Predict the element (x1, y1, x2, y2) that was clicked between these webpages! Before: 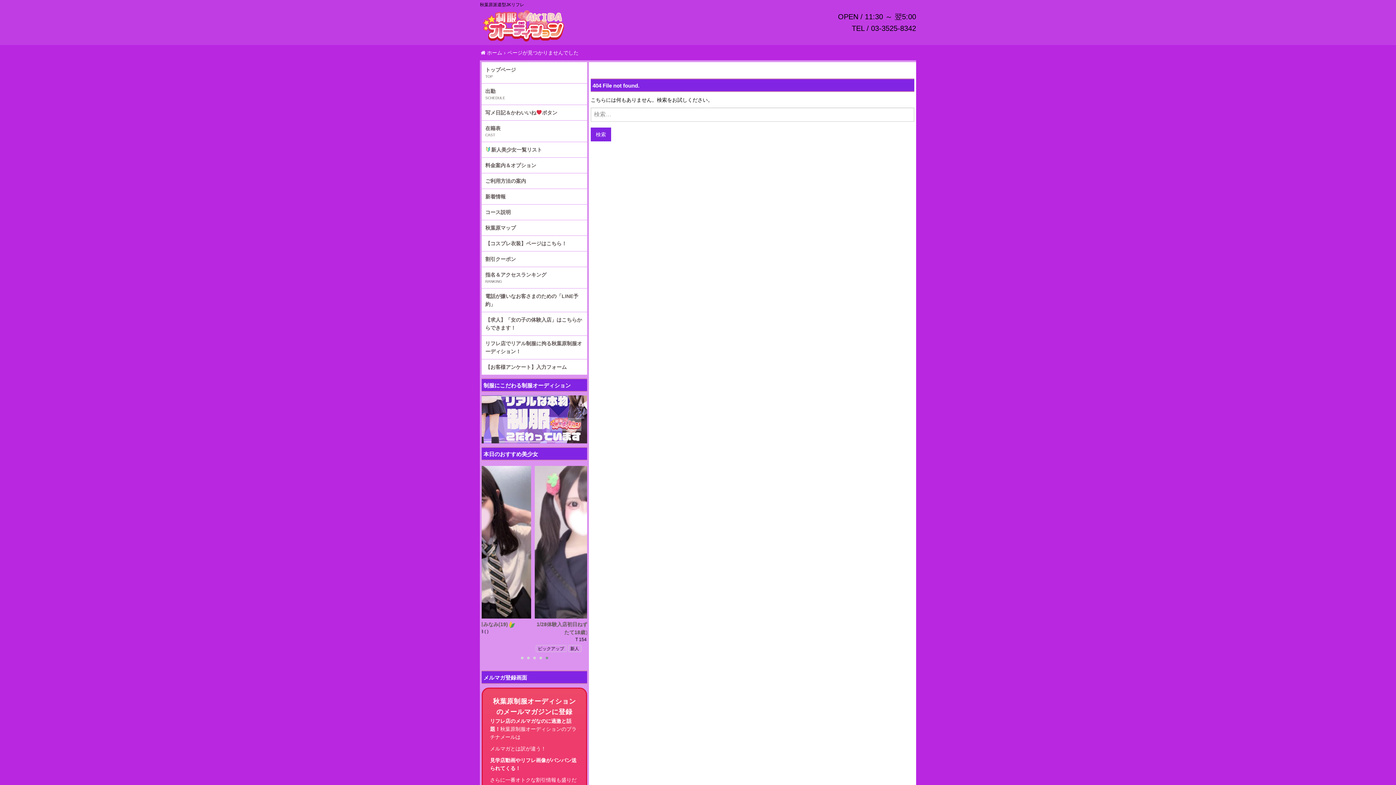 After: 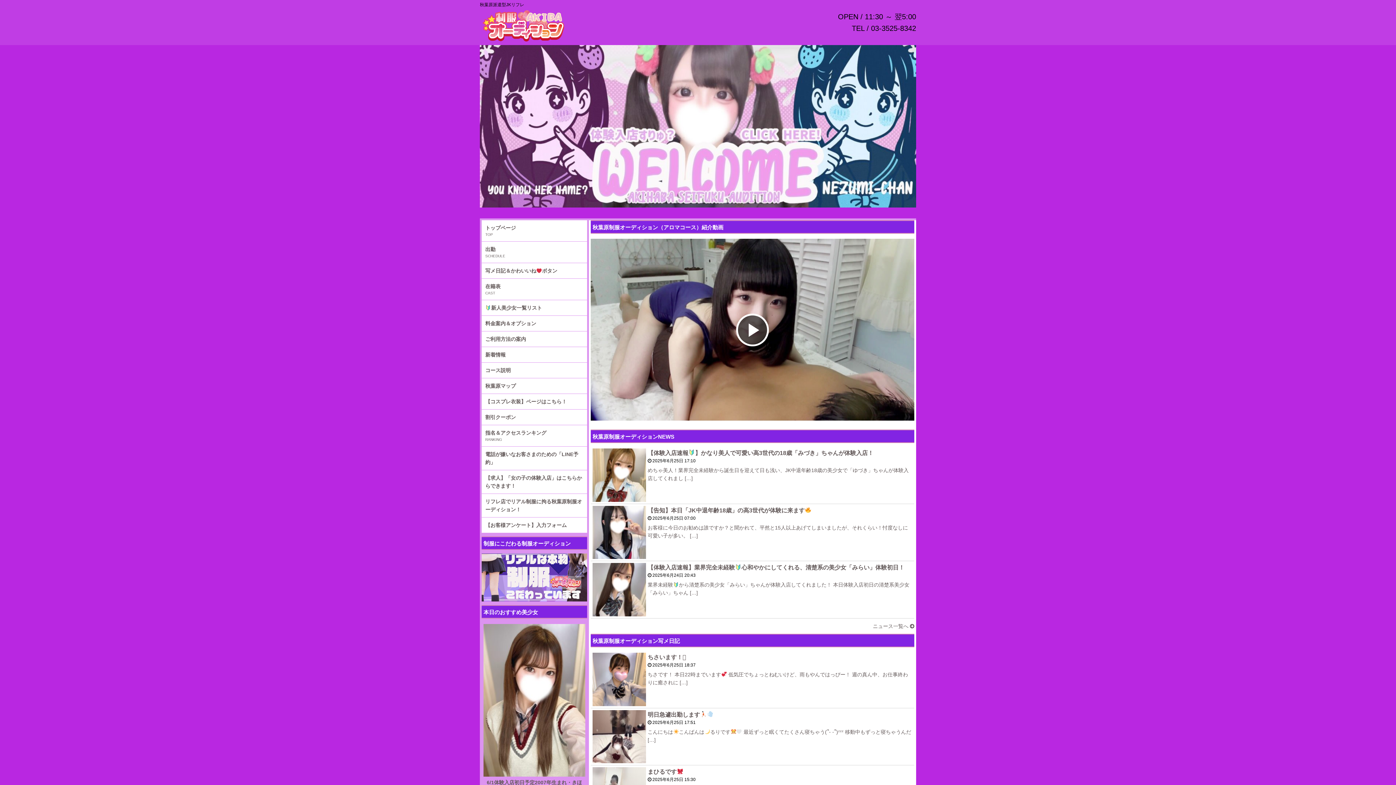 Action: bbox: (481, 62, 587, 83) label: トップページ